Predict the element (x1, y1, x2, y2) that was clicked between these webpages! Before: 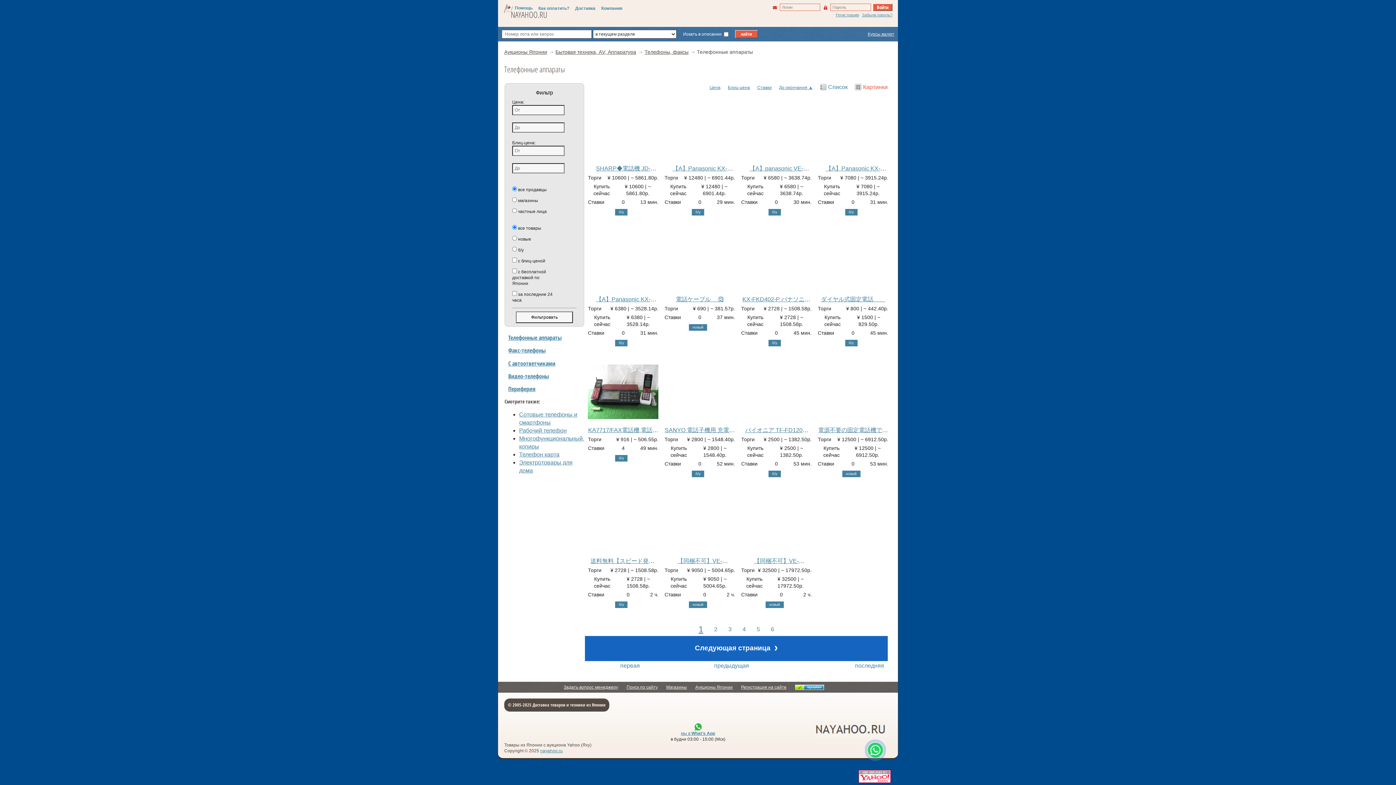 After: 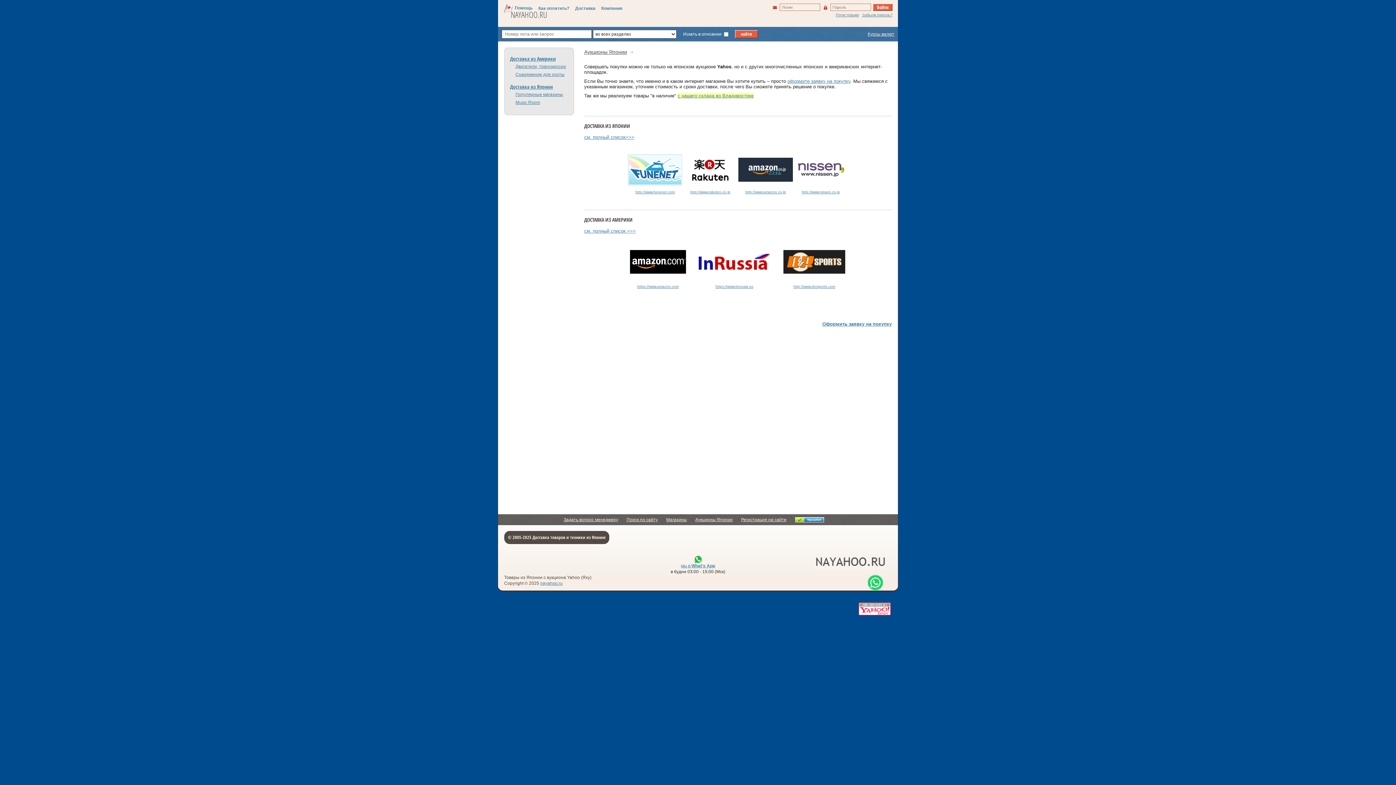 Action: bbox: (662, 488, 690, 499) label: Магазины